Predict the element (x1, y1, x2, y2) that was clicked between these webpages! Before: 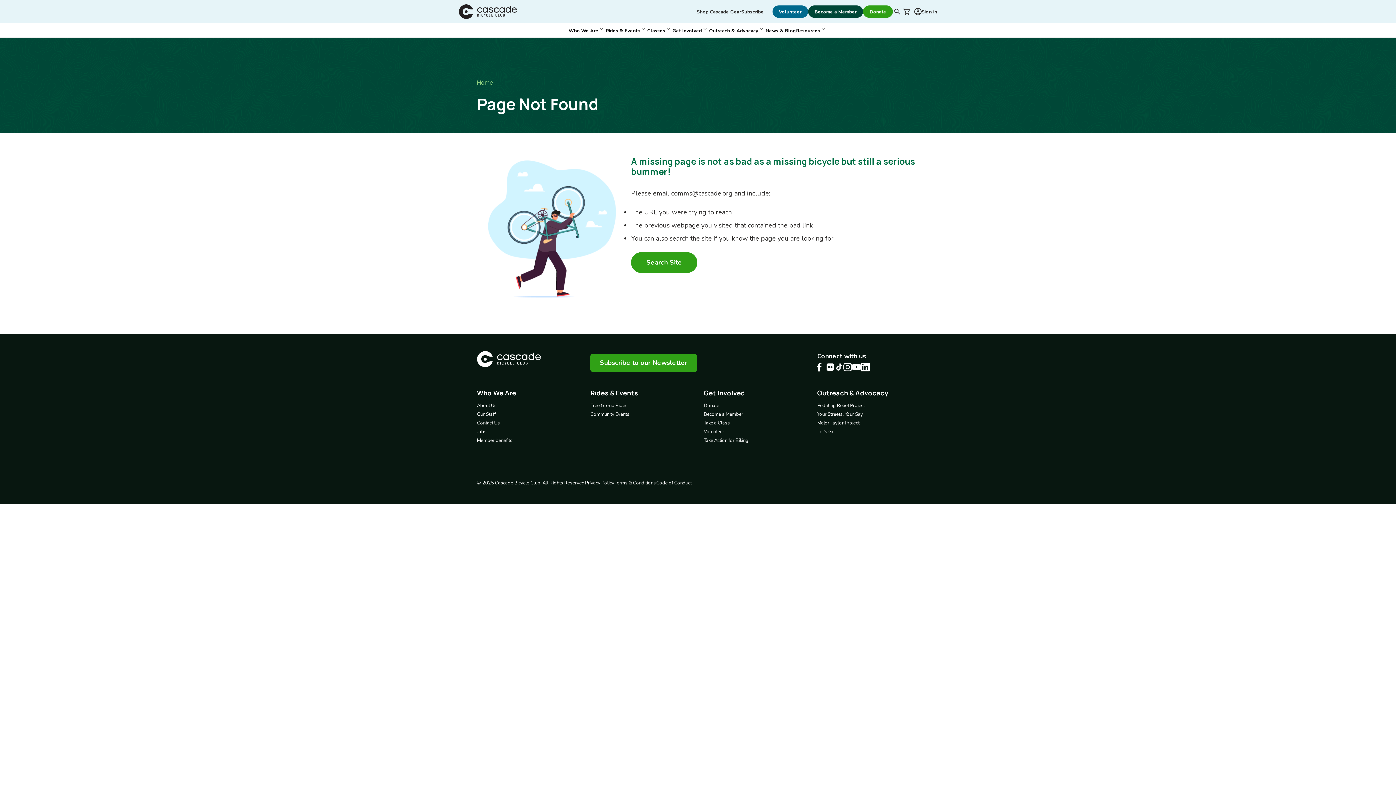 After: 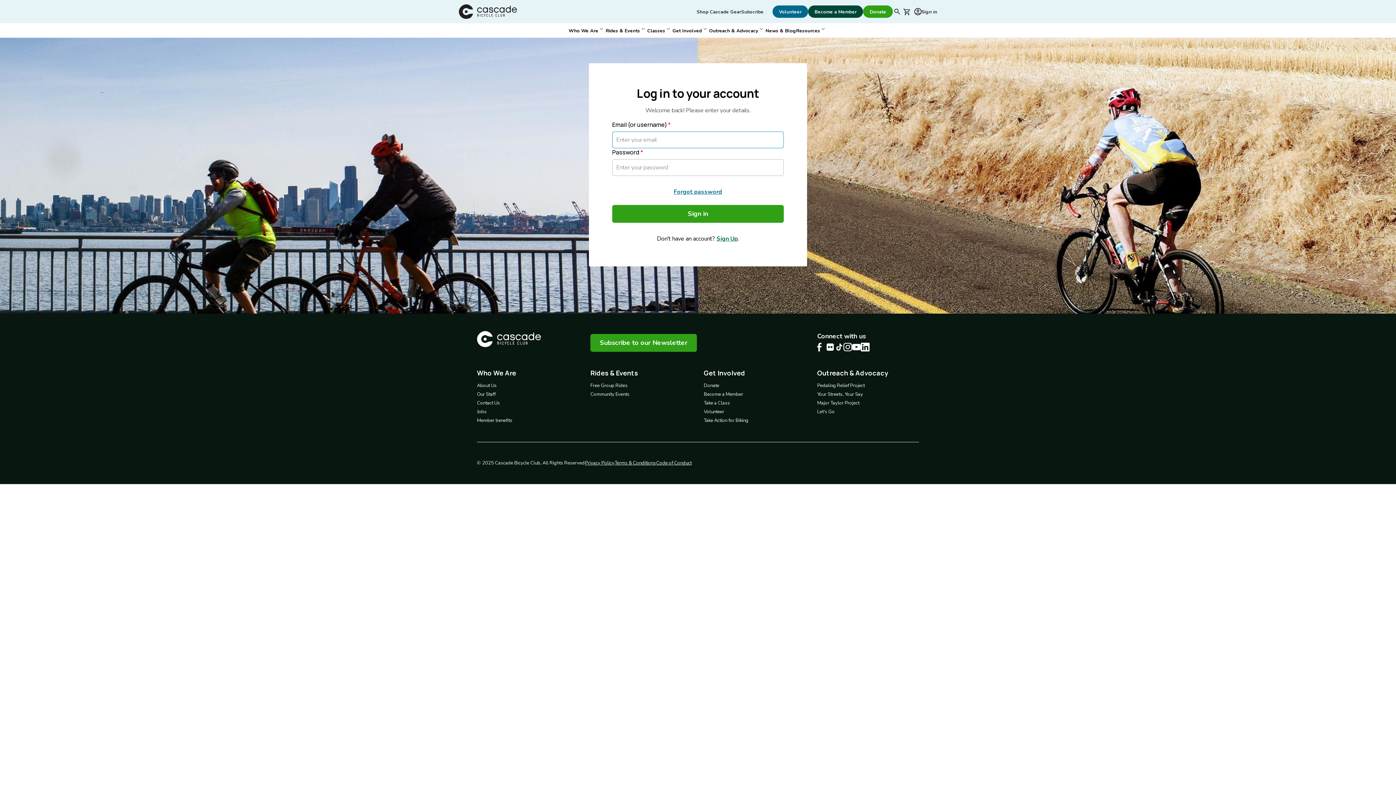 Action: label: Sign in bbox: (914, 8, 937, 15)